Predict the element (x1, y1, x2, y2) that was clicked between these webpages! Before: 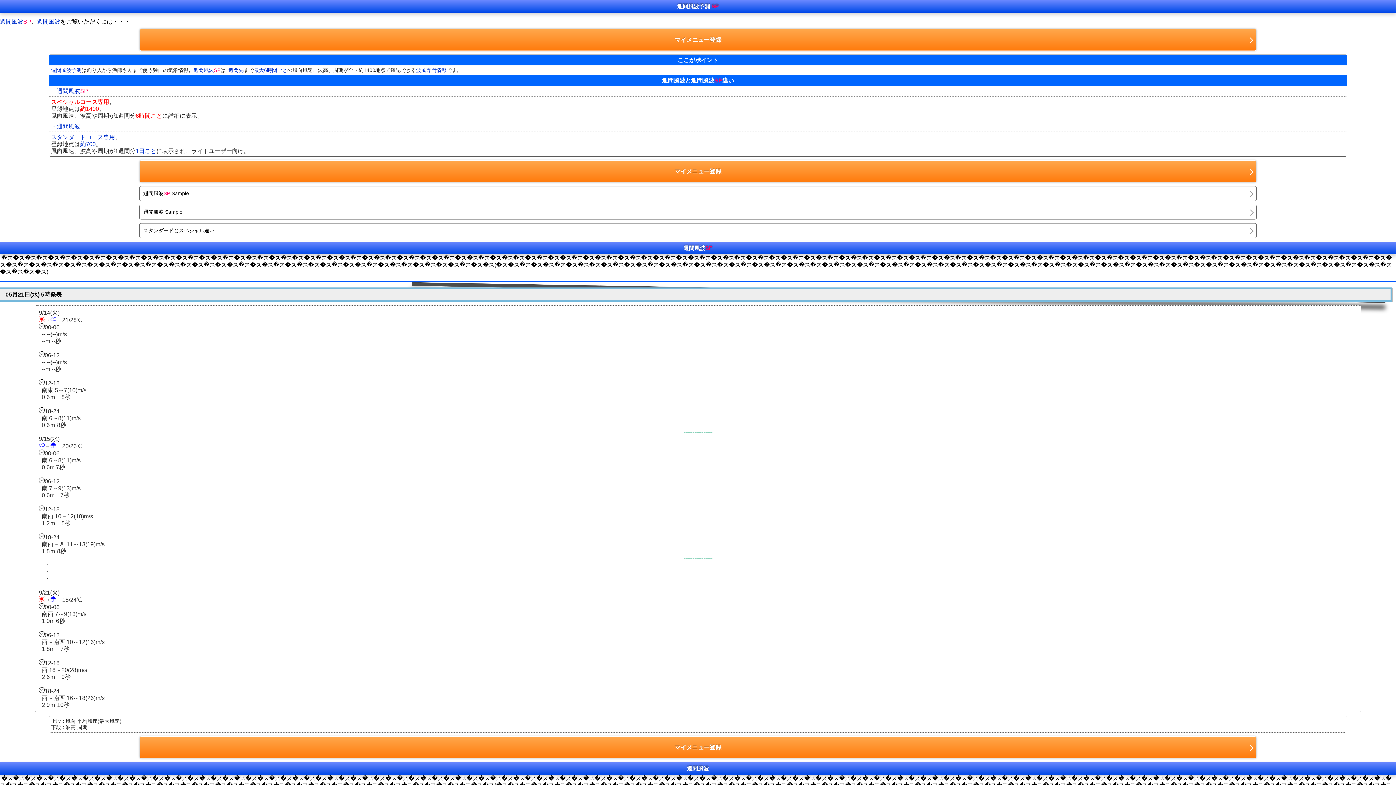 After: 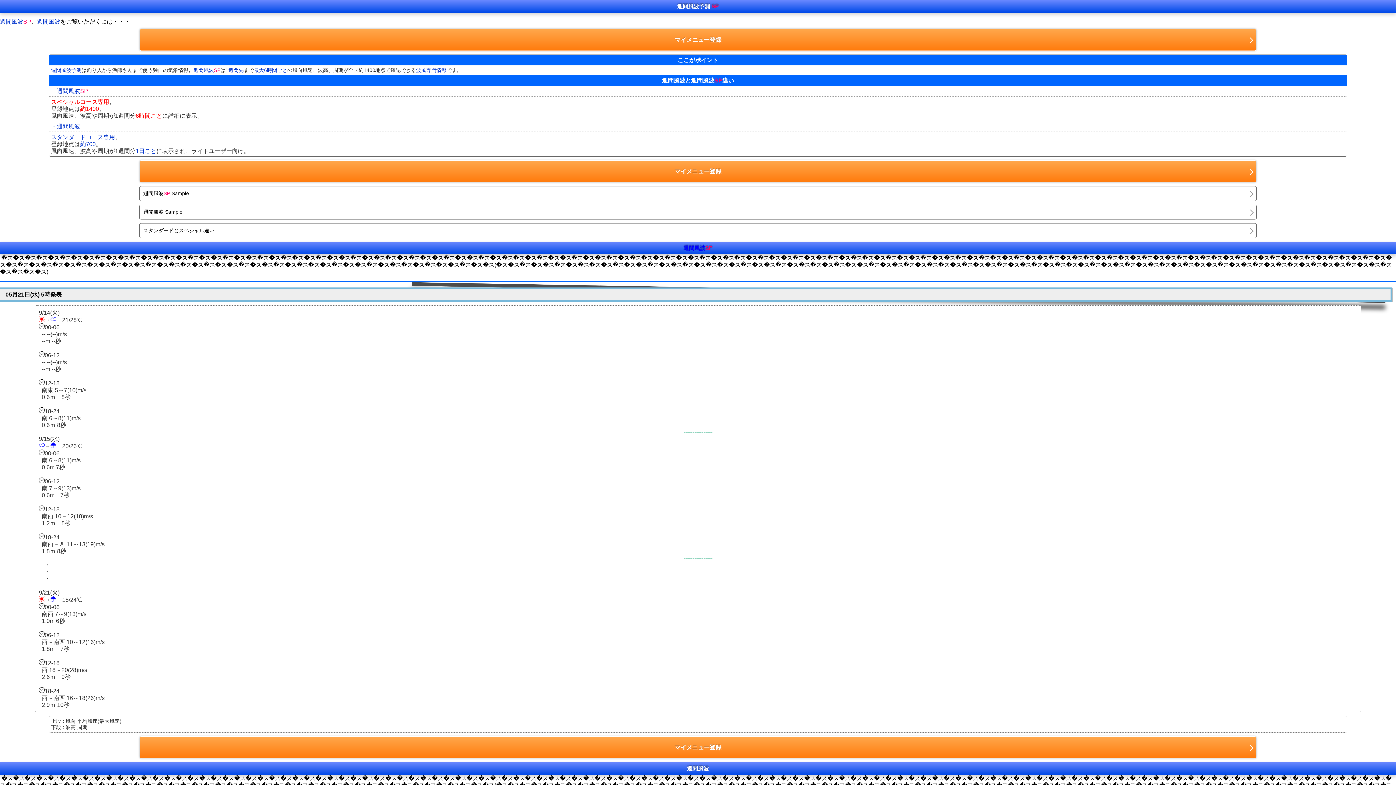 Action: label: 週間風波SP bbox: (683, 245, 712, 251)